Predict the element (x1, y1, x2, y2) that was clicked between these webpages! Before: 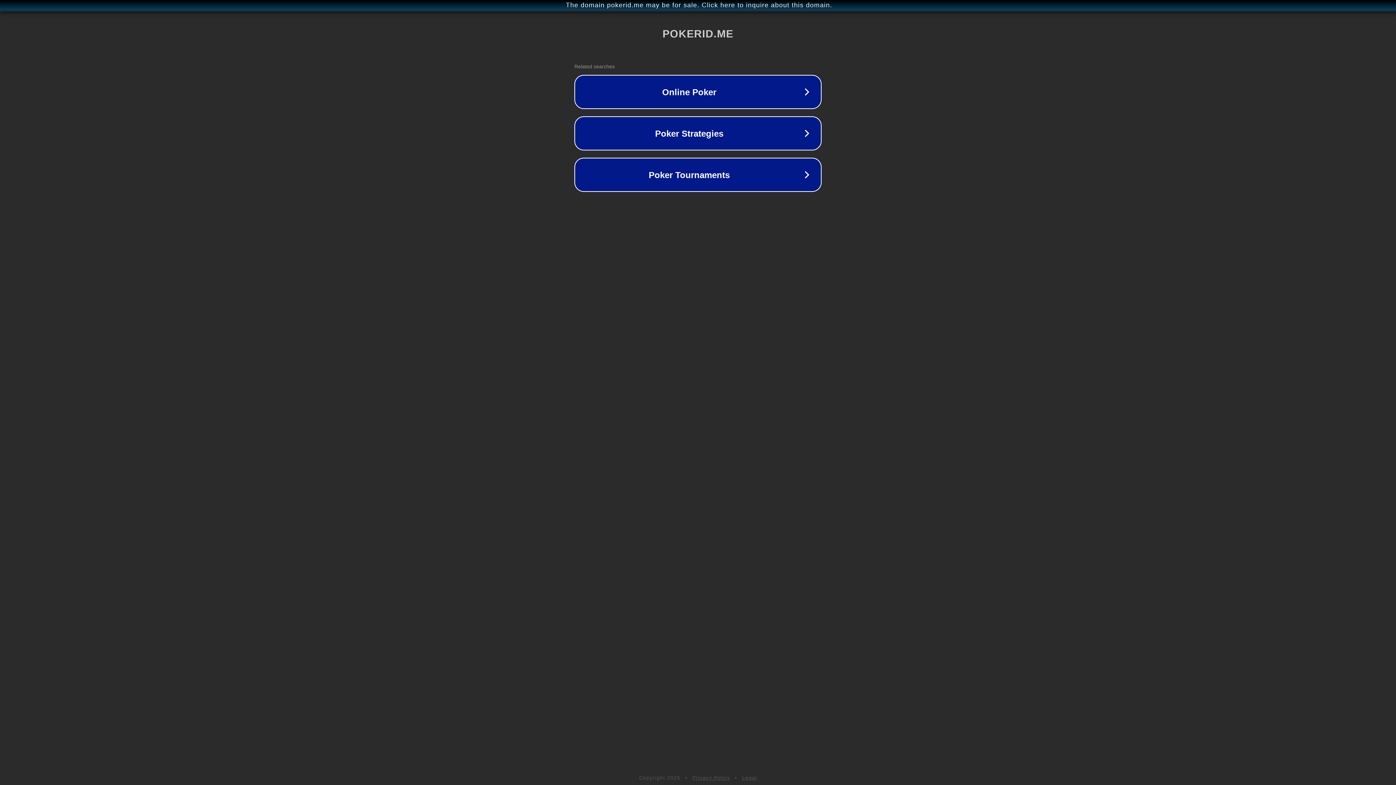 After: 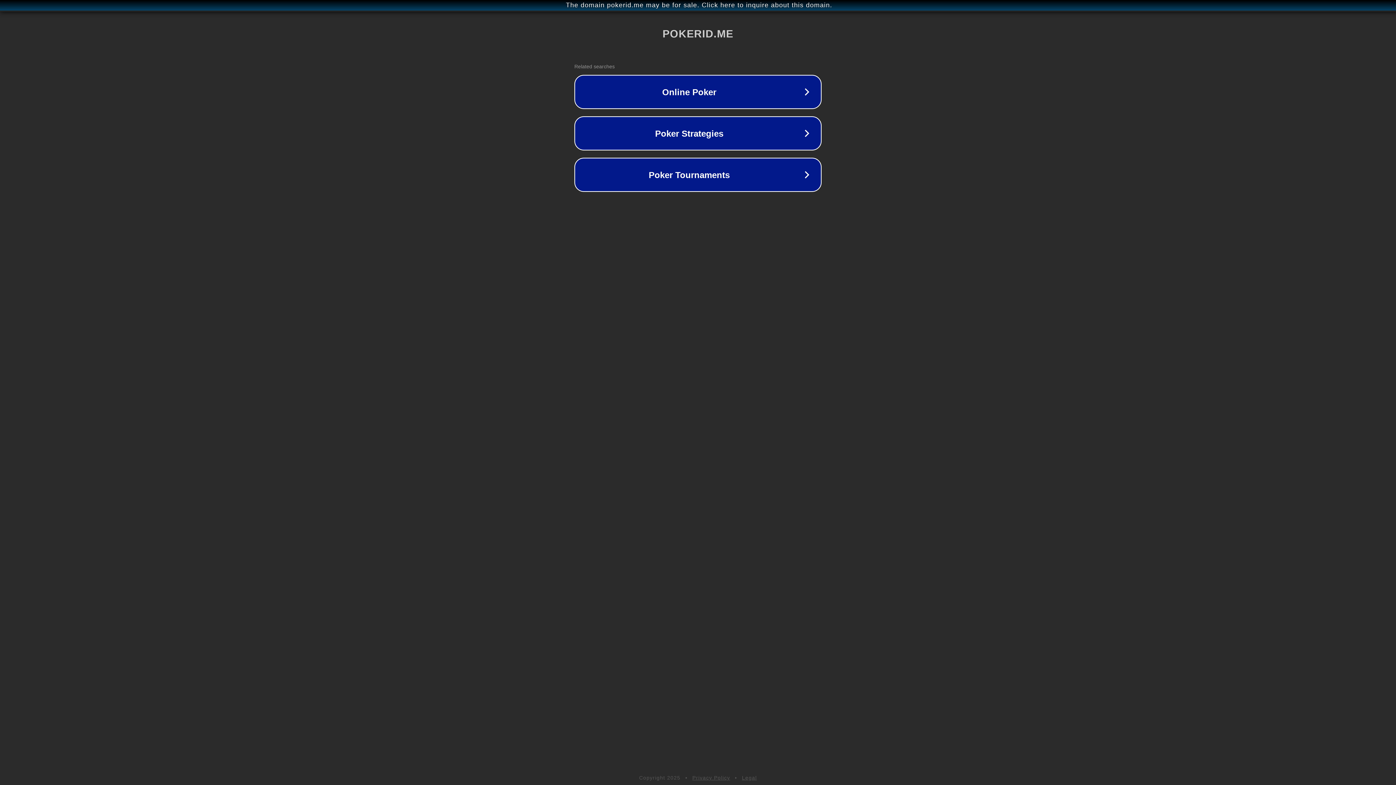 Action: bbox: (692, 775, 730, 781) label: Privacy Policy